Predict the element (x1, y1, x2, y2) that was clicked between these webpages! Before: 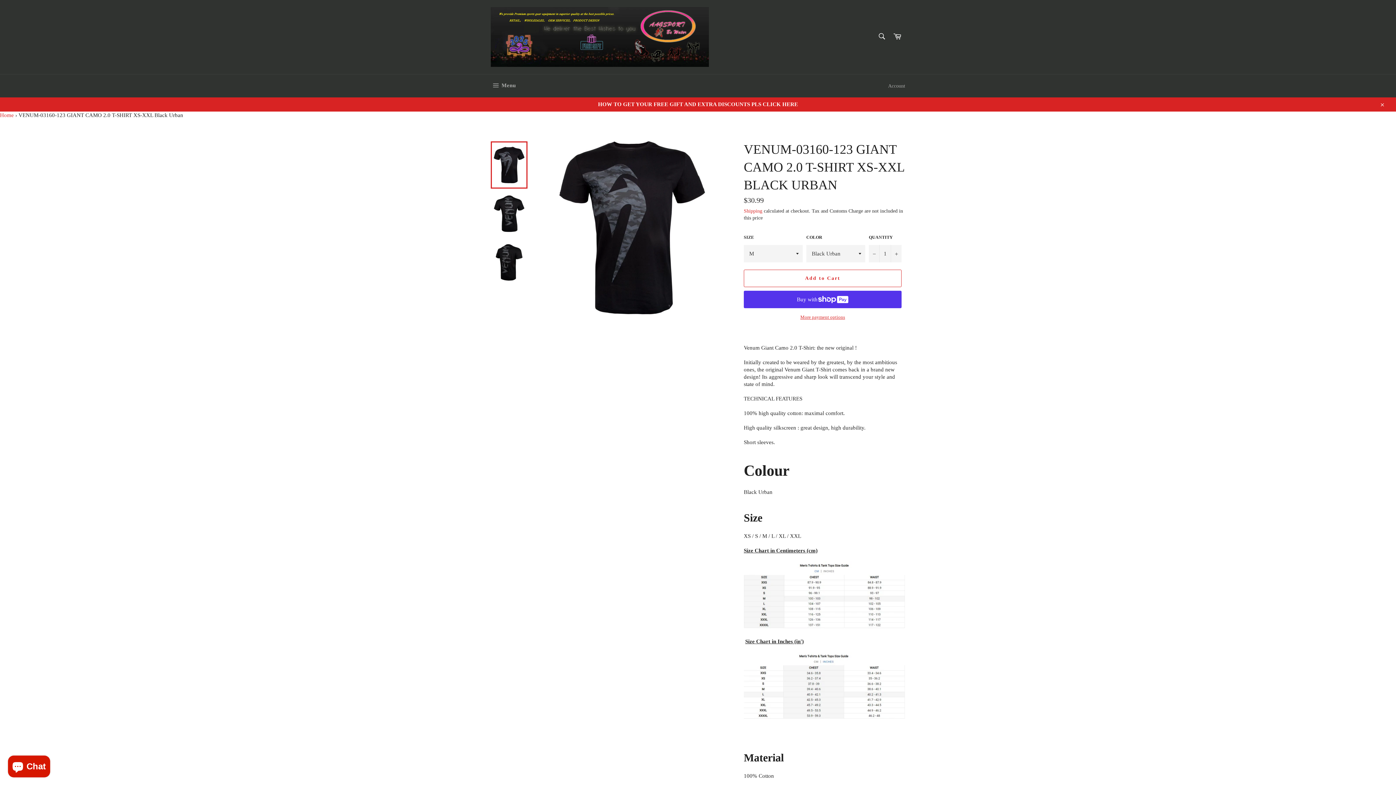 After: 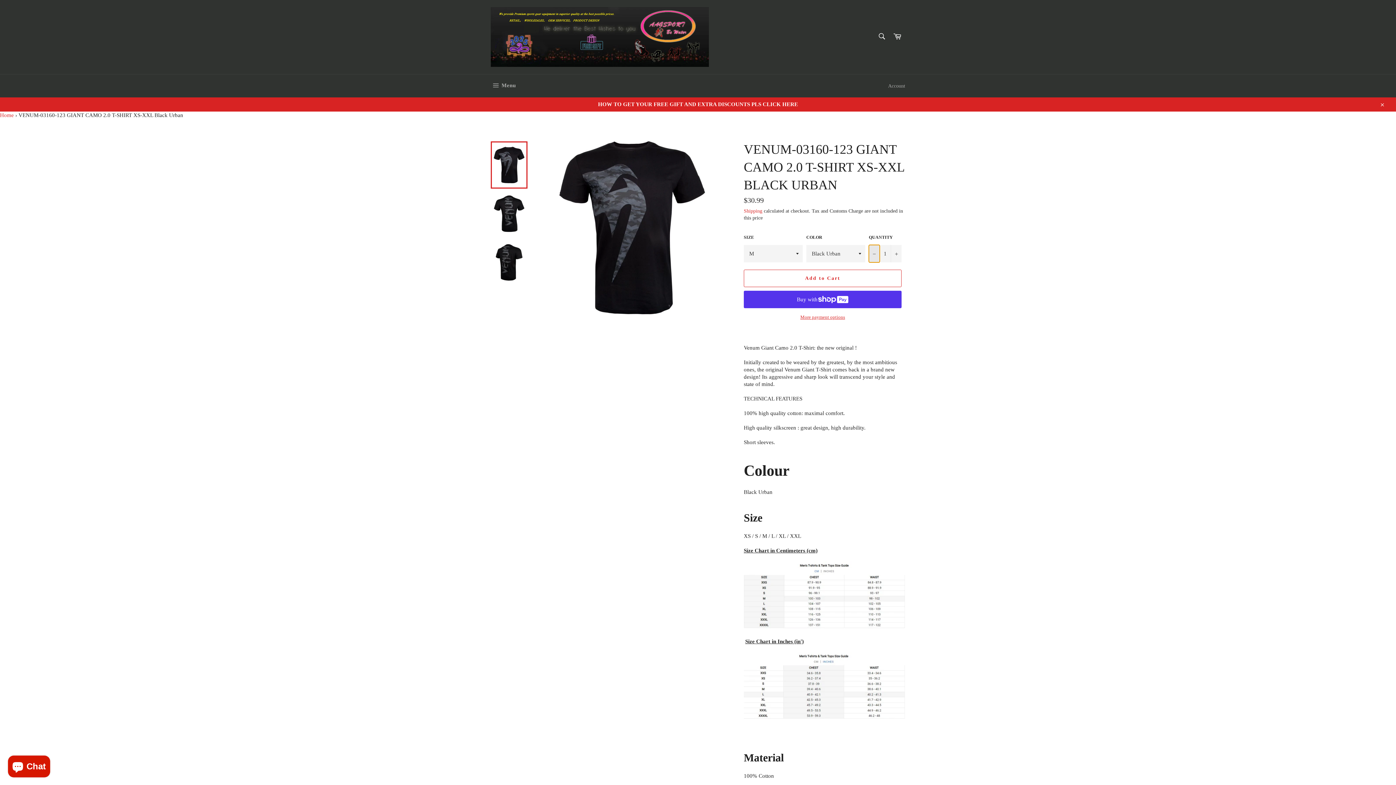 Action: label: Reduce item quantity by one bbox: (869, 244, 880, 262)